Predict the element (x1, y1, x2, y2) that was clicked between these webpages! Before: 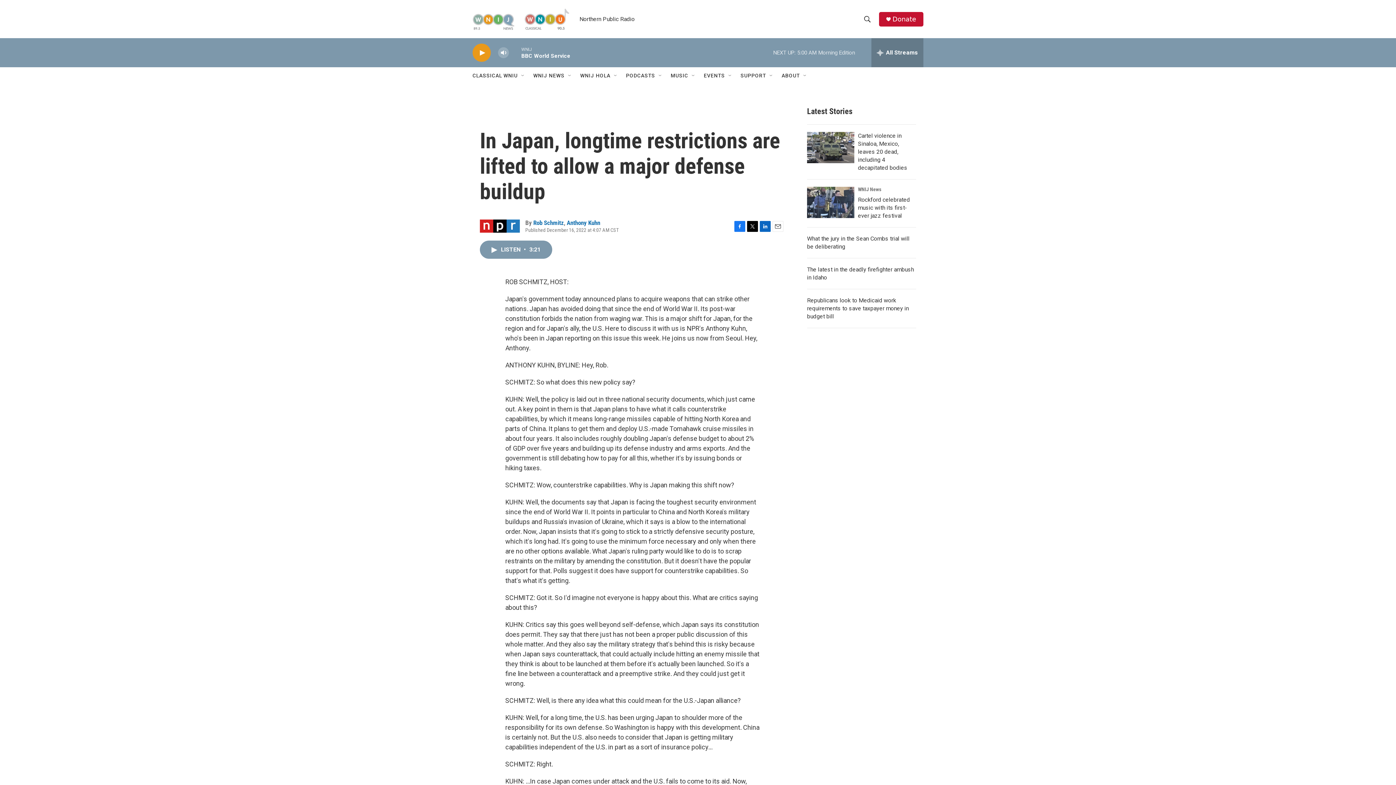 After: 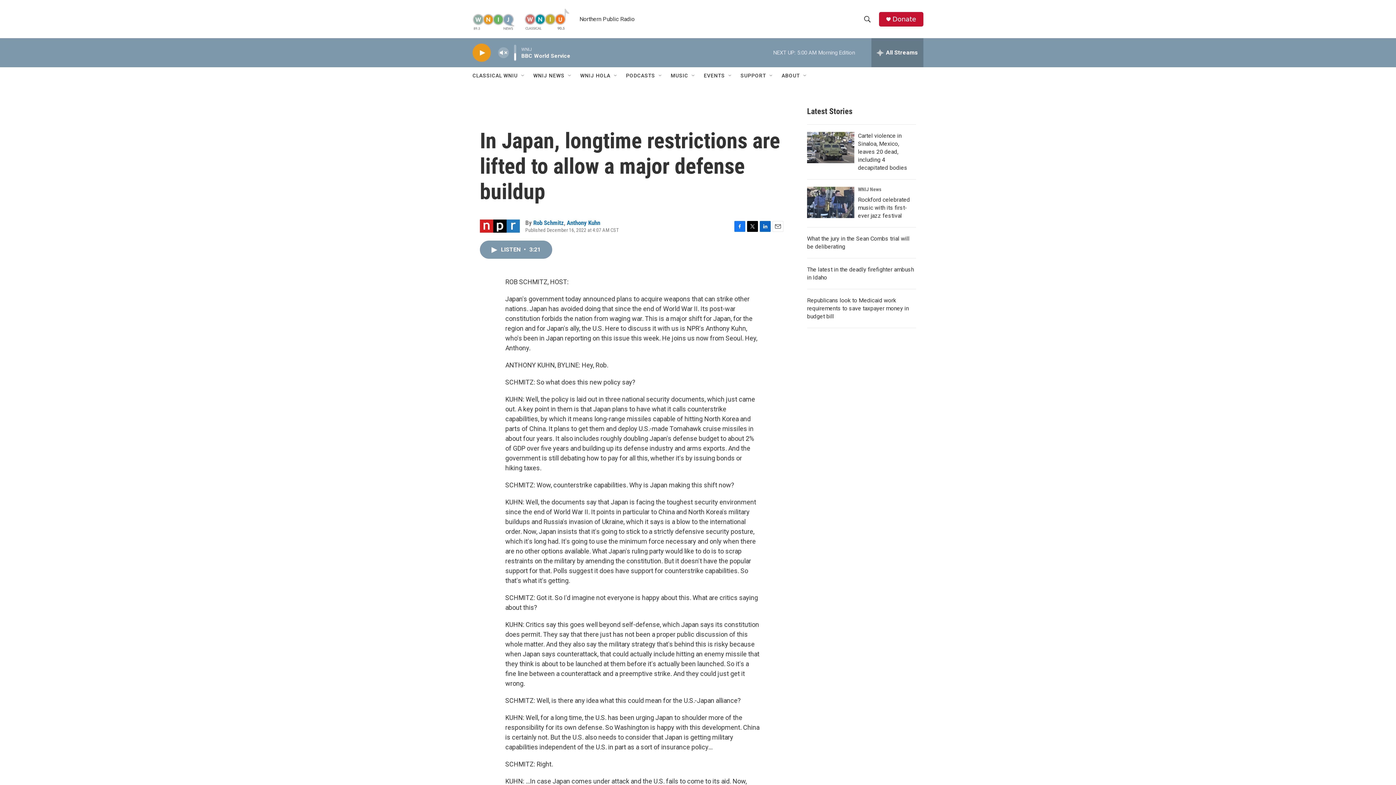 Action: label: volume bbox: (497, 44, 509, 60)